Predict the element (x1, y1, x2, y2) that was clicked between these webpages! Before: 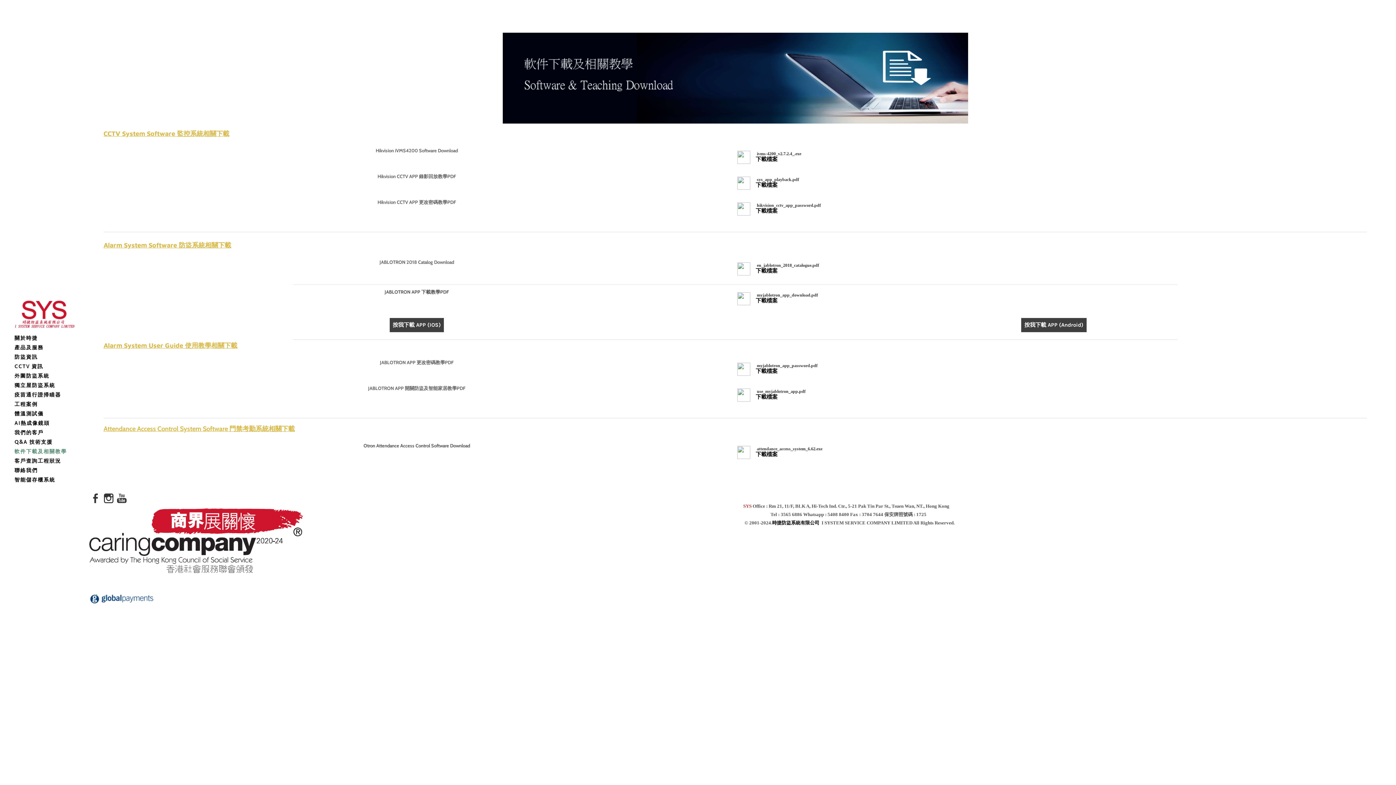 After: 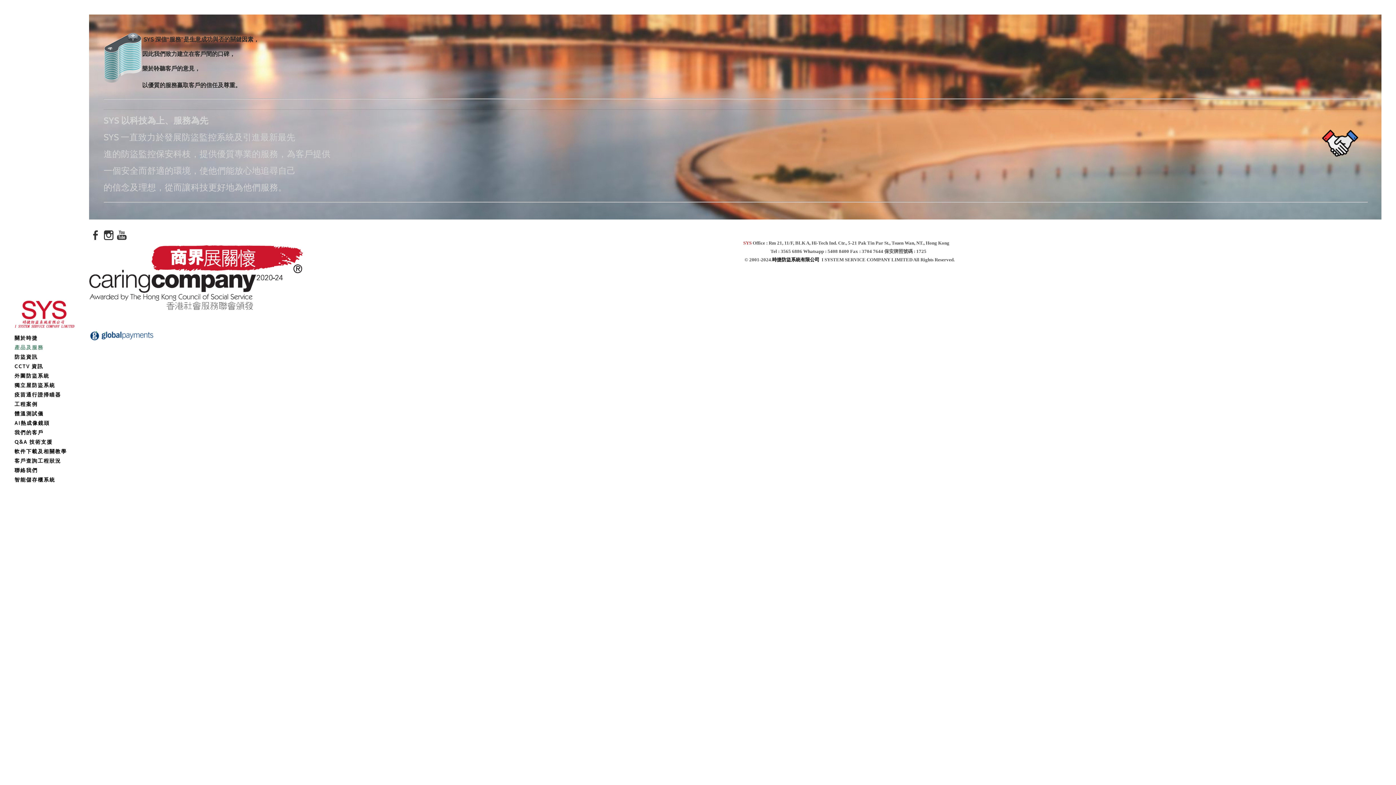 Action: label: 產品及服務 bbox: (14, 342, 74, 352)